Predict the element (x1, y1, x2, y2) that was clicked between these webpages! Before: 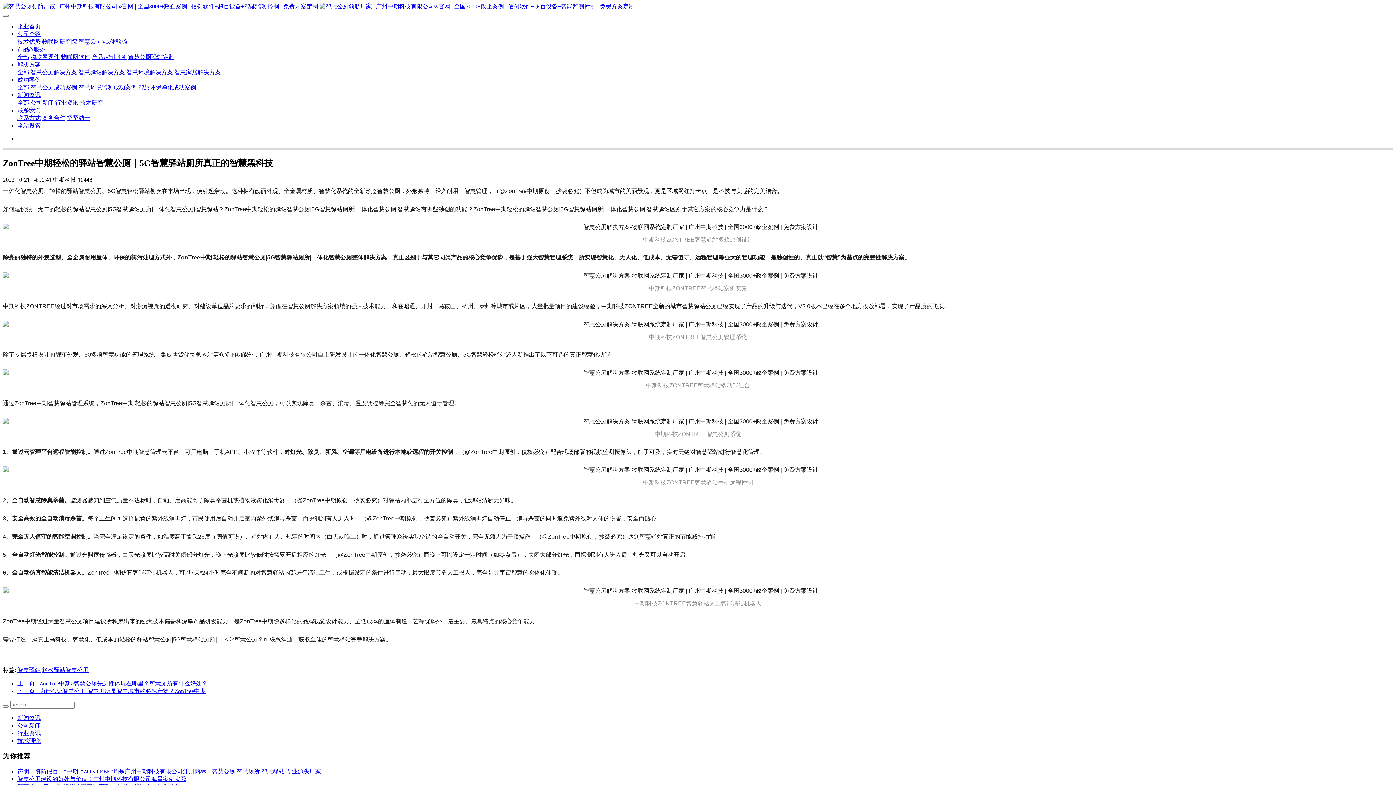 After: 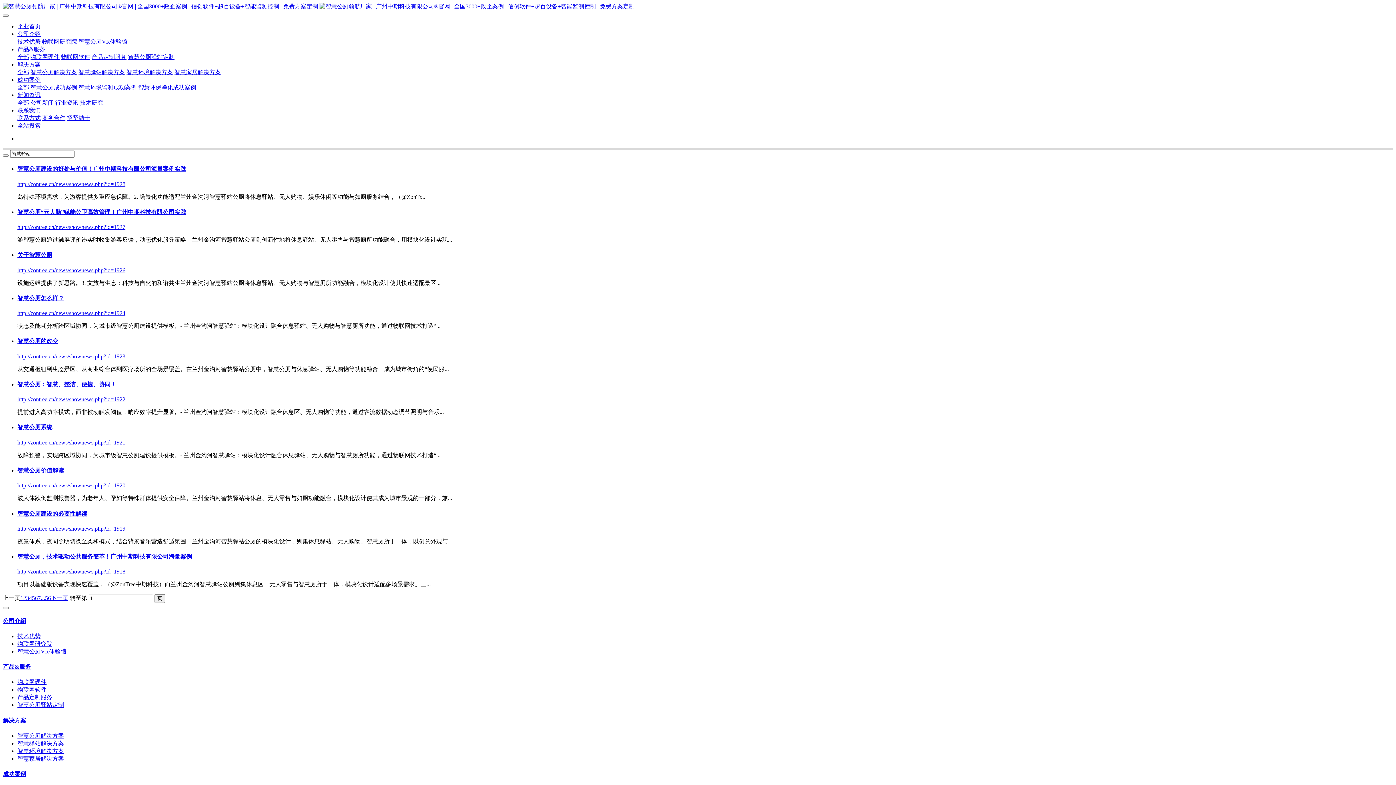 Action: label: 智慧驿站 bbox: (17, 667, 40, 673)